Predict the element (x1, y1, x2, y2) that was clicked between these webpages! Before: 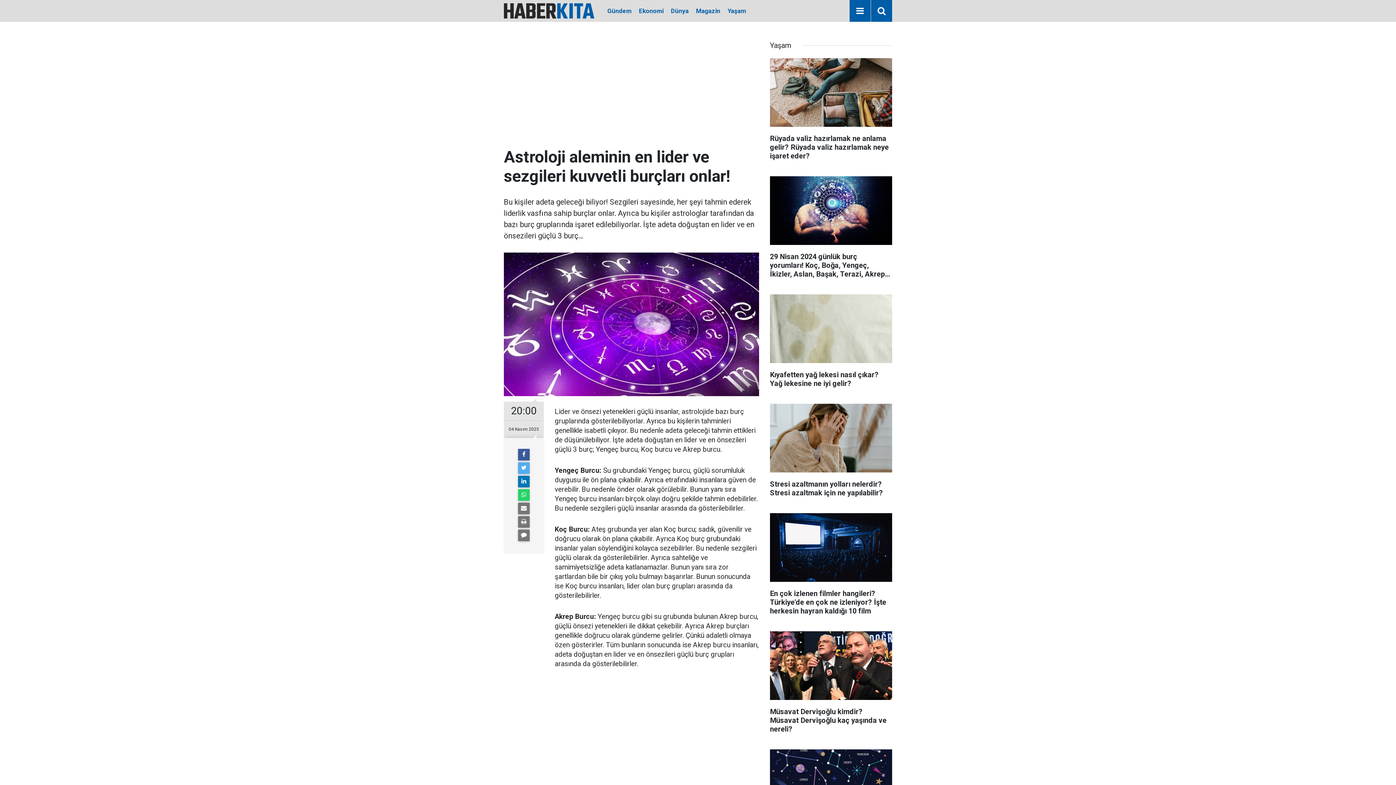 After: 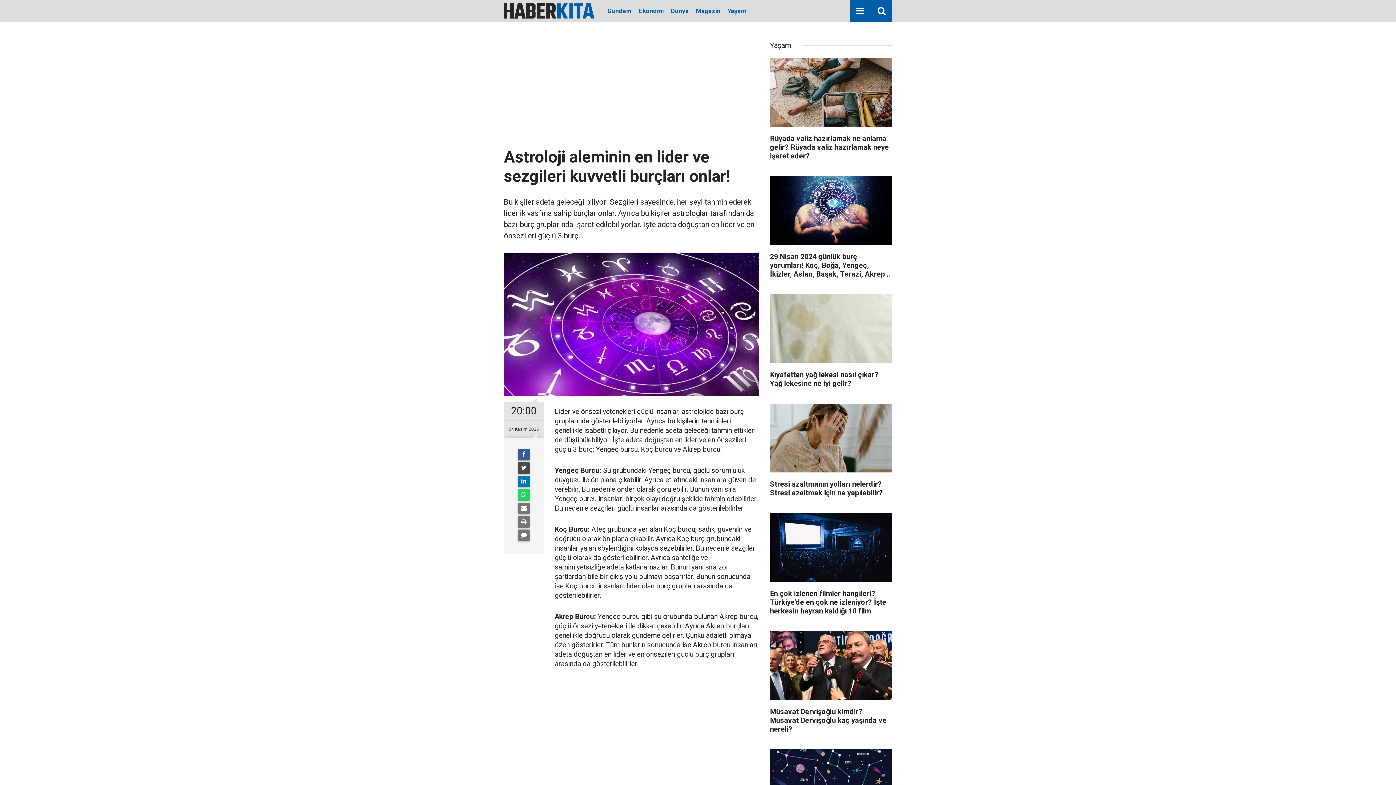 Action: bbox: (518, 462, 529, 474)